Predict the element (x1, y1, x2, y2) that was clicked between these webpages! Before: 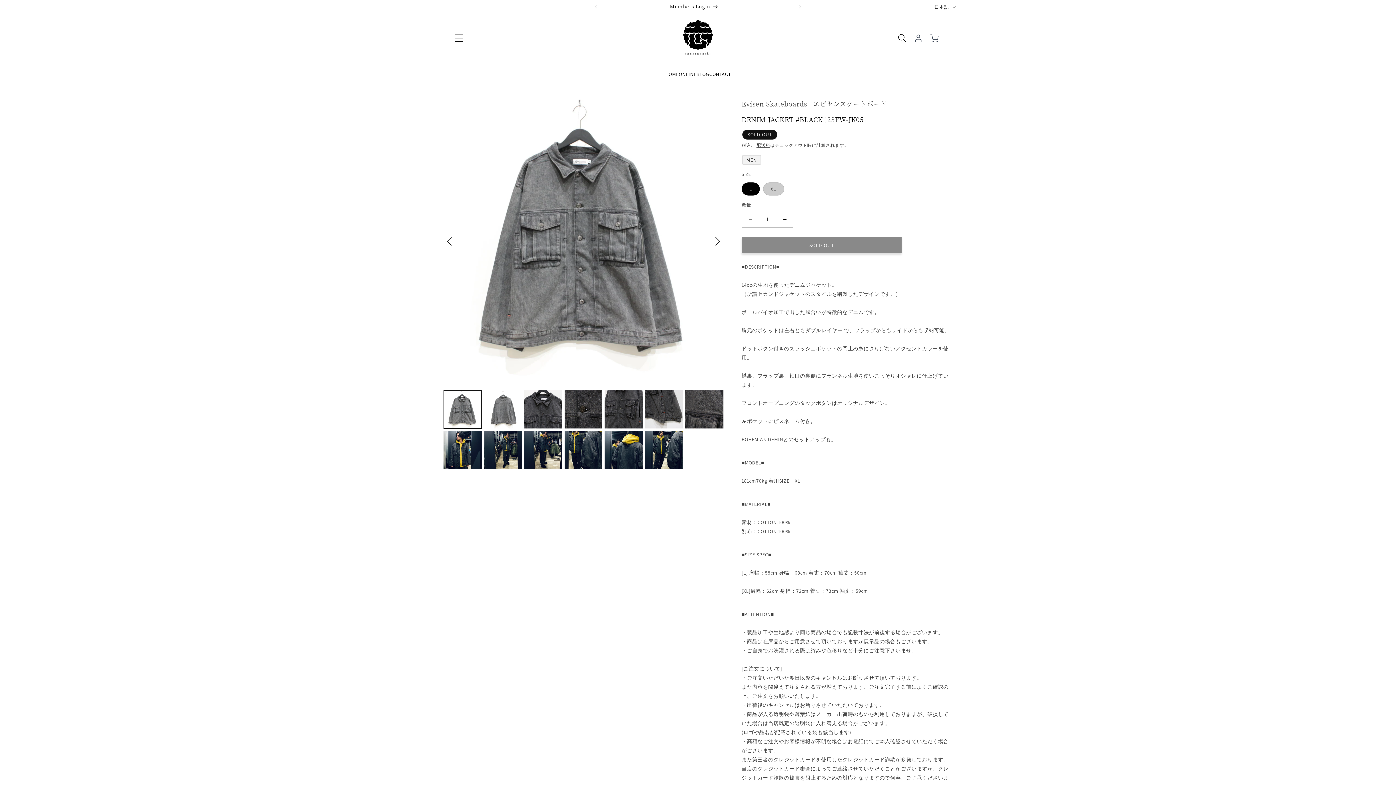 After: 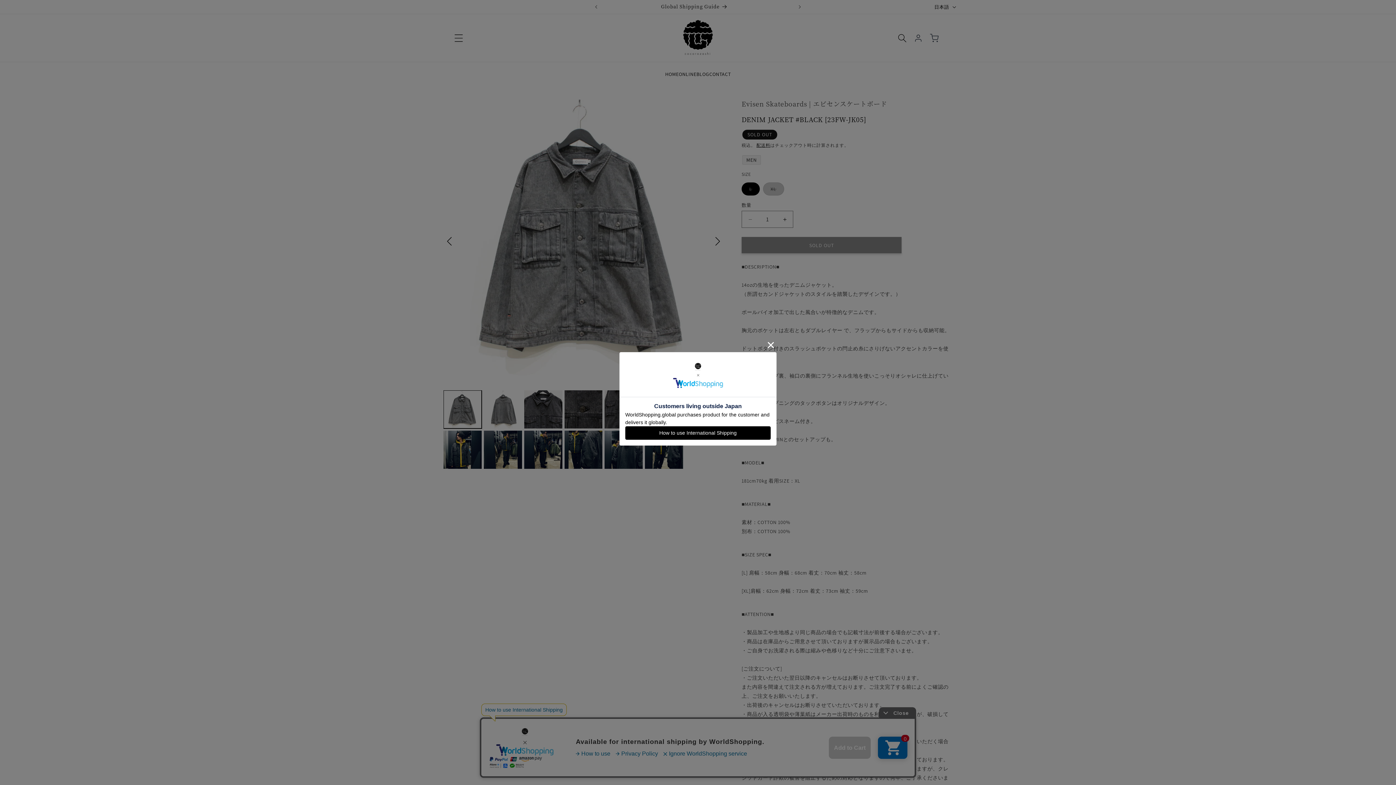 Action: label: カート bbox: (926, 30, 942, 46)